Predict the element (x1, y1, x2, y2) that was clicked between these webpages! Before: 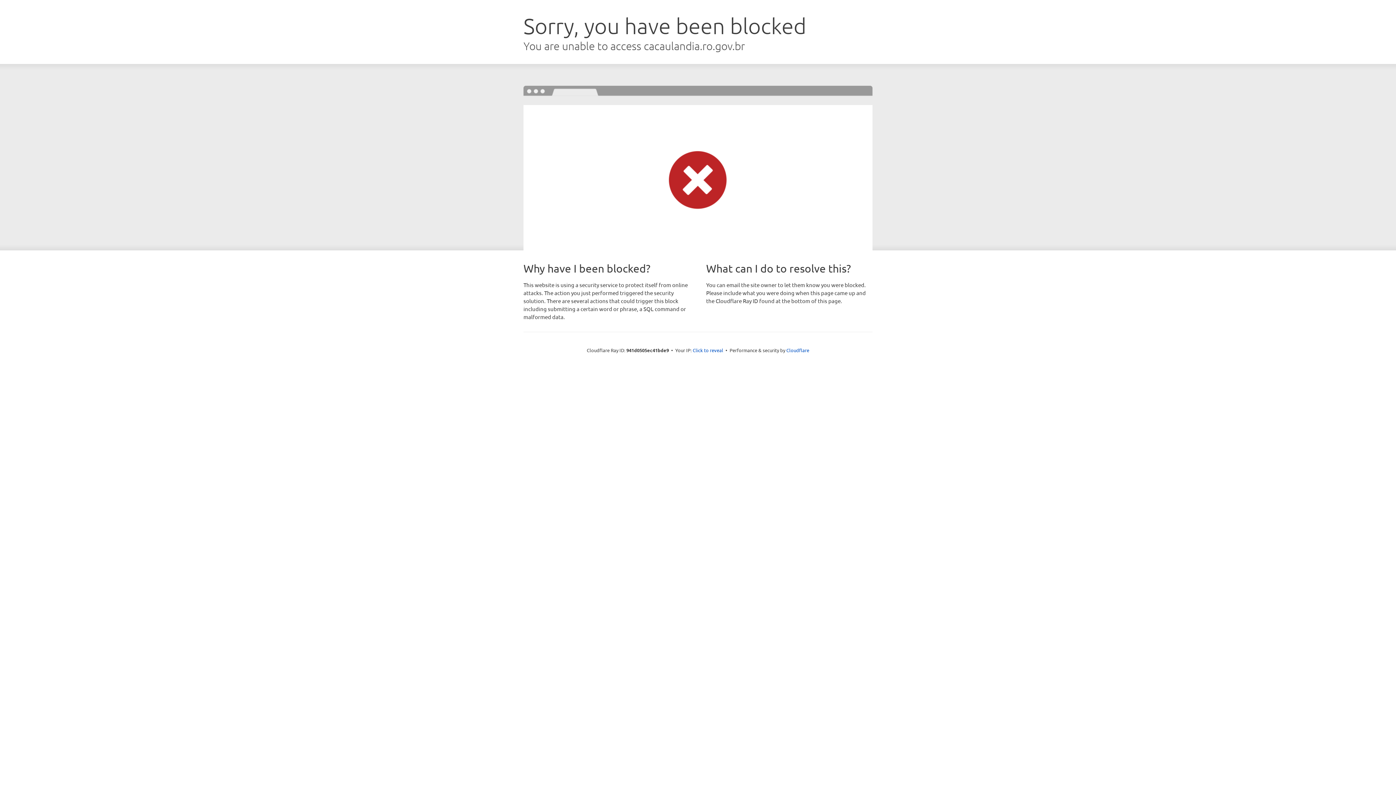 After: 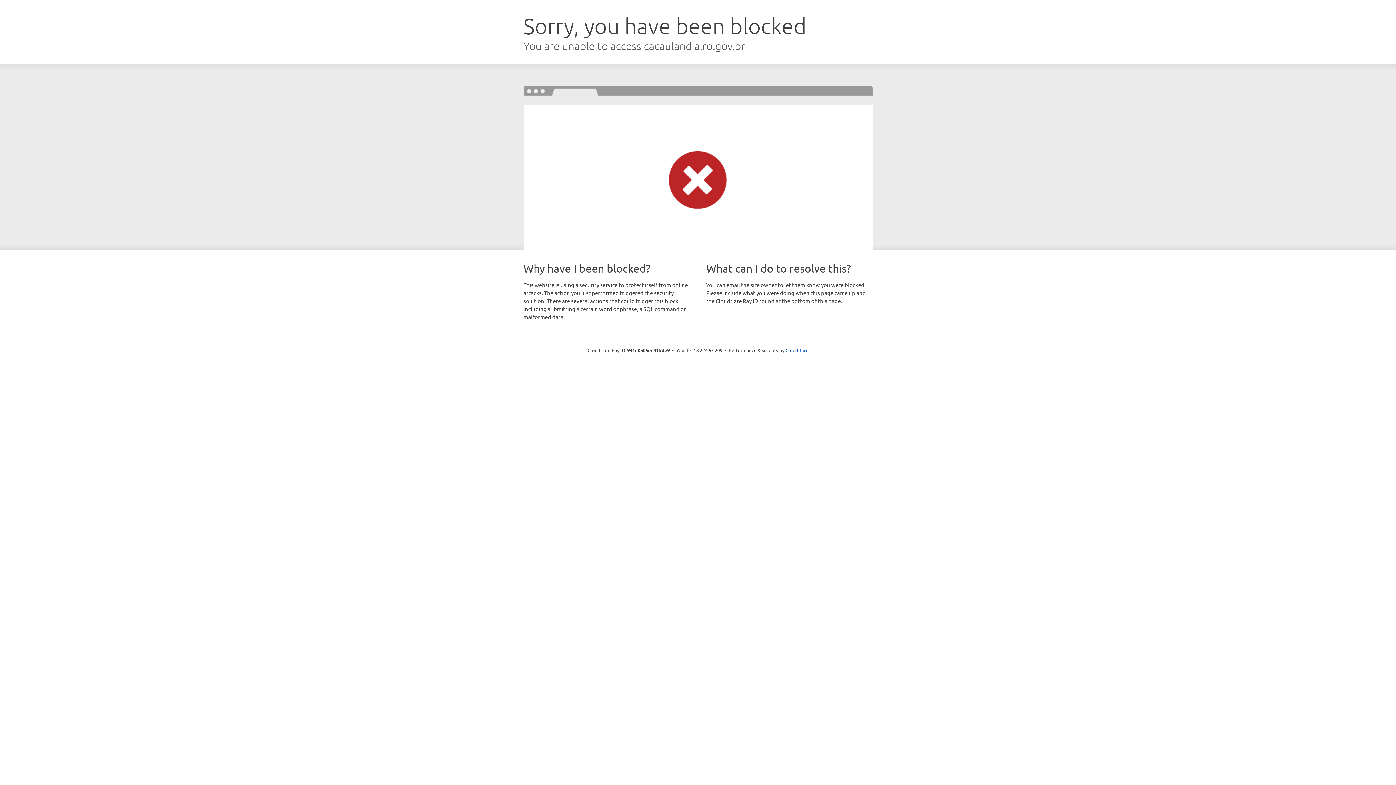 Action: bbox: (692, 346, 723, 353) label: Click to reveal